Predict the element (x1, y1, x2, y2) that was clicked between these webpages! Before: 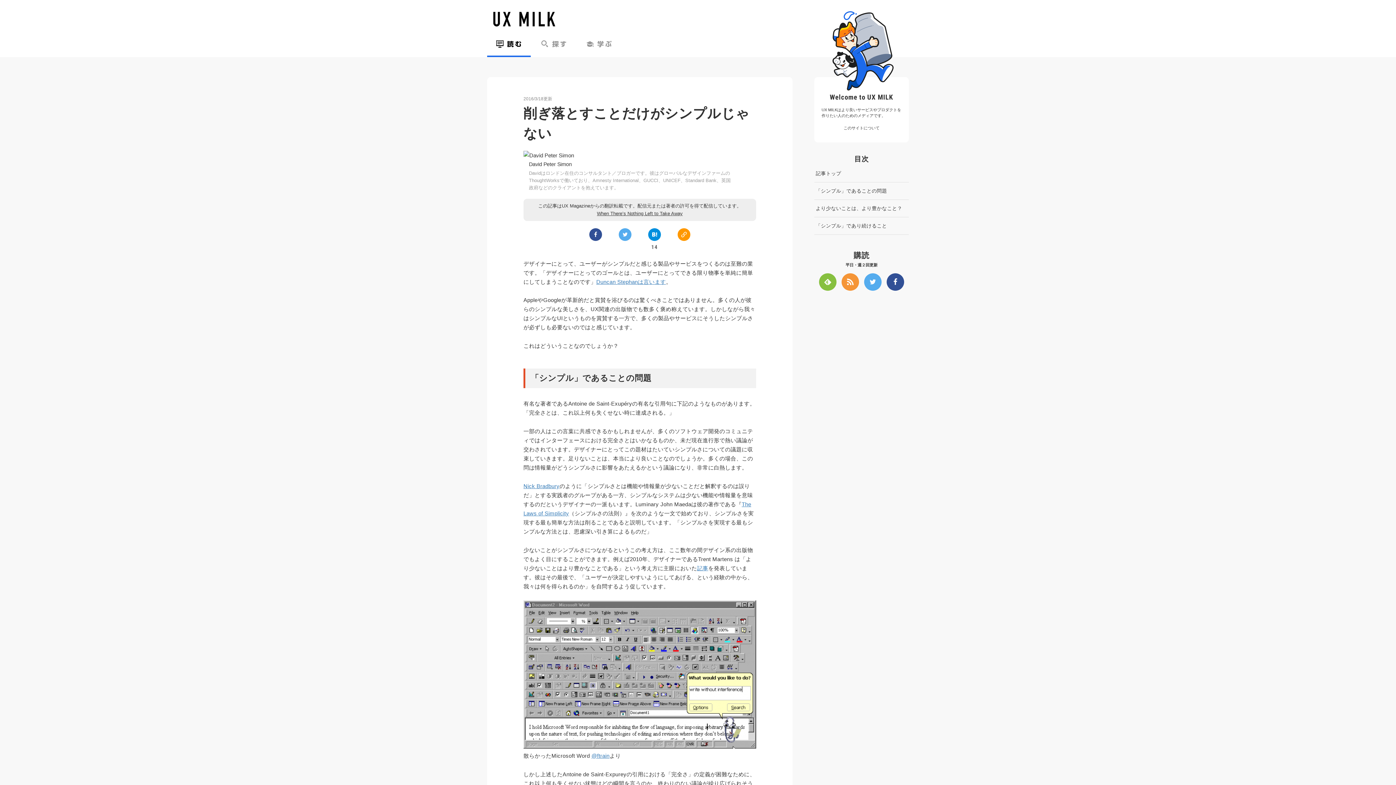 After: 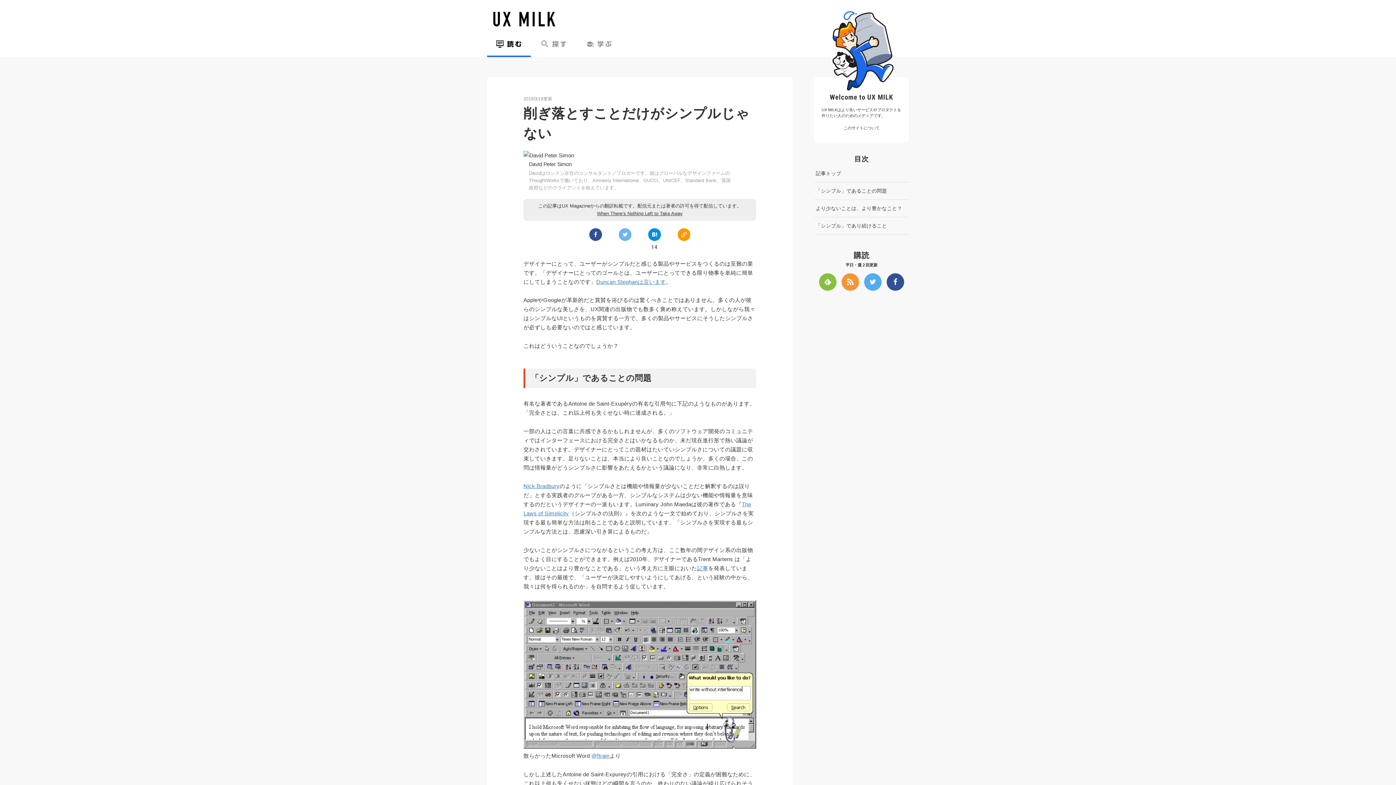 Action: bbox: (618, 228, 631, 240)